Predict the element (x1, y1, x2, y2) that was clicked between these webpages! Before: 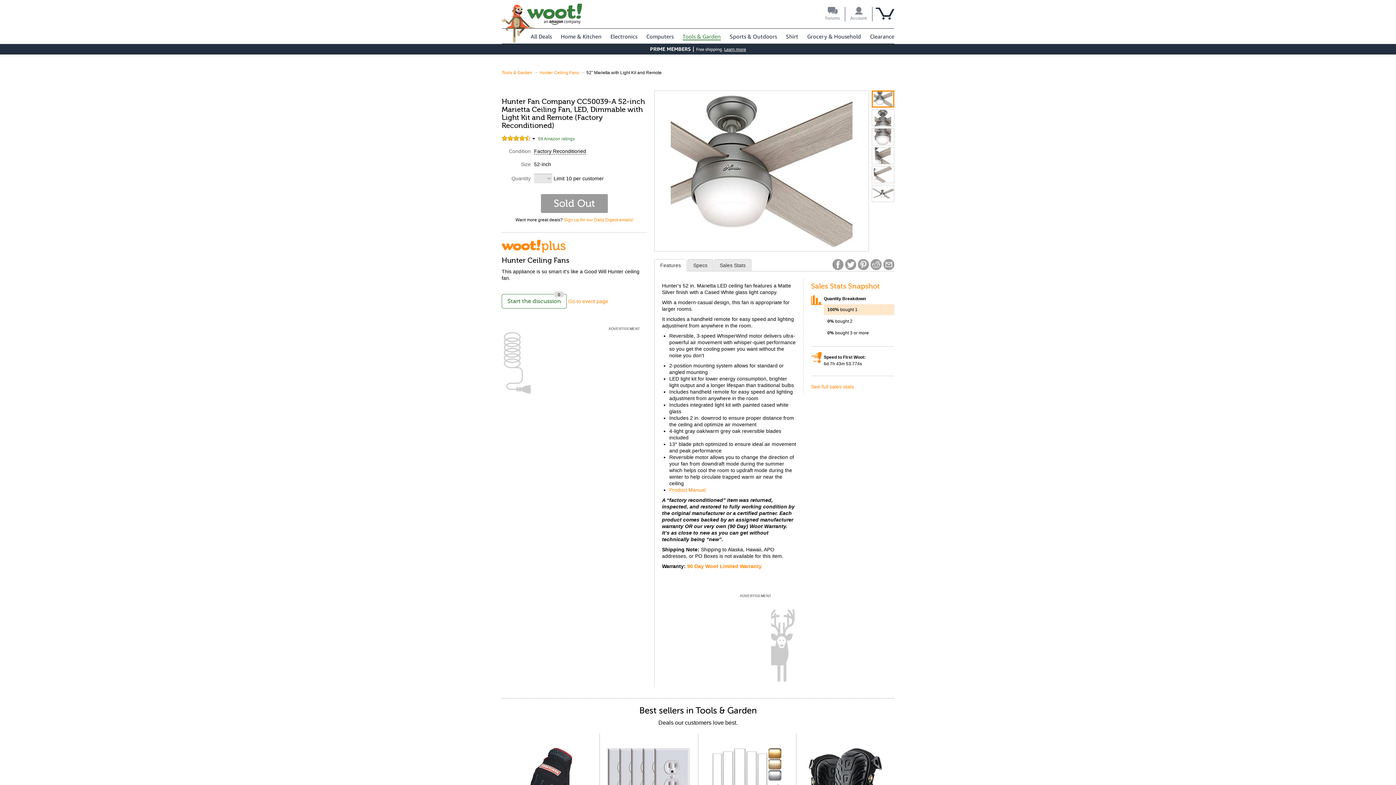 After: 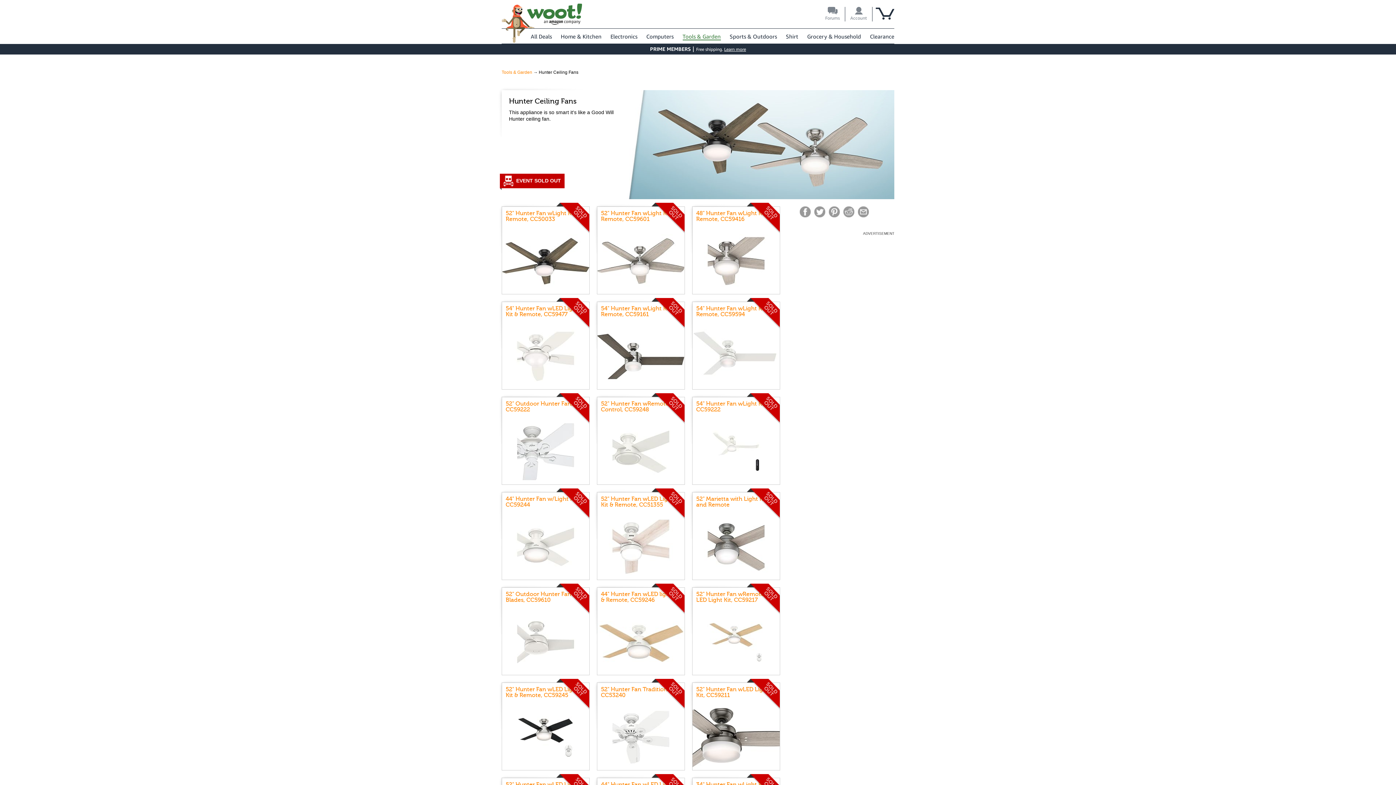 Action: bbox: (568, 298, 608, 304) label: Go to event page